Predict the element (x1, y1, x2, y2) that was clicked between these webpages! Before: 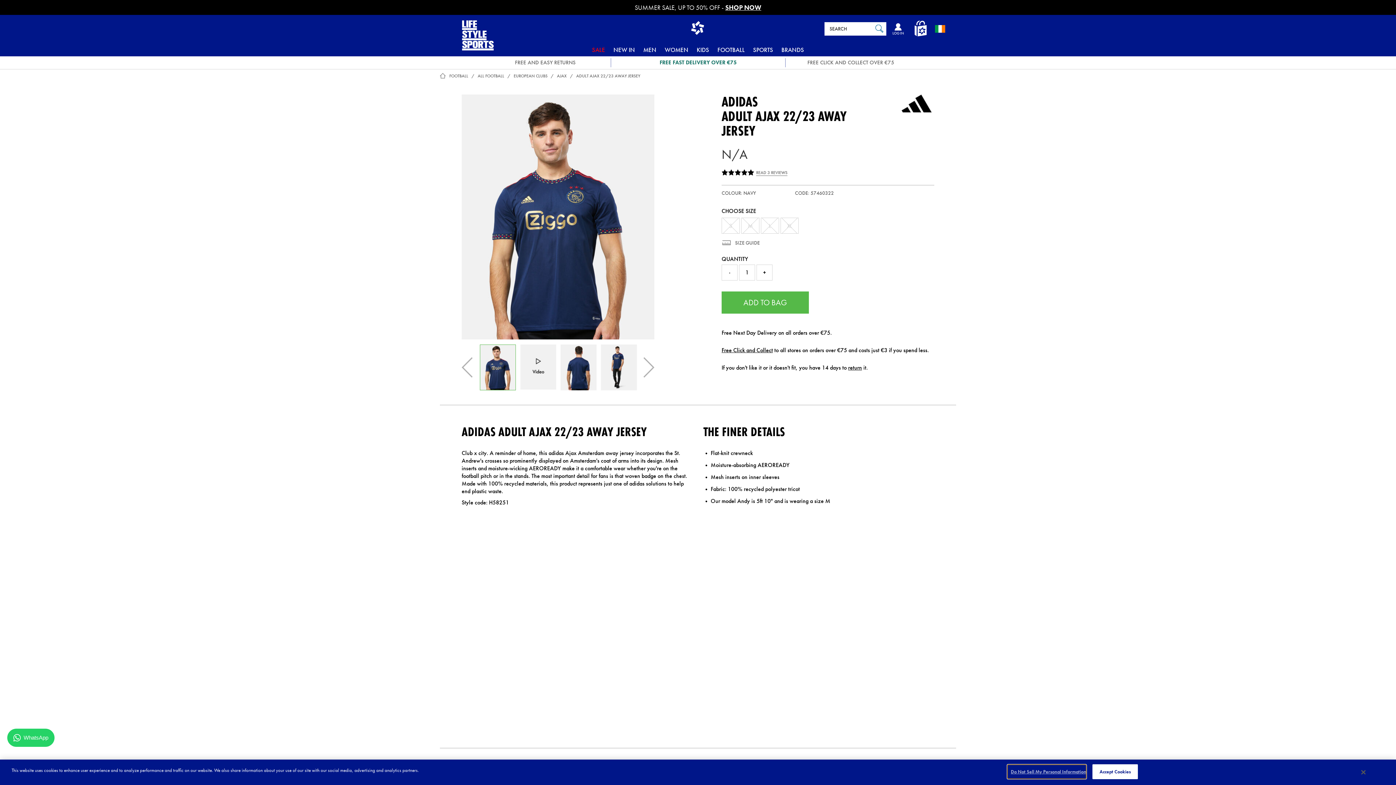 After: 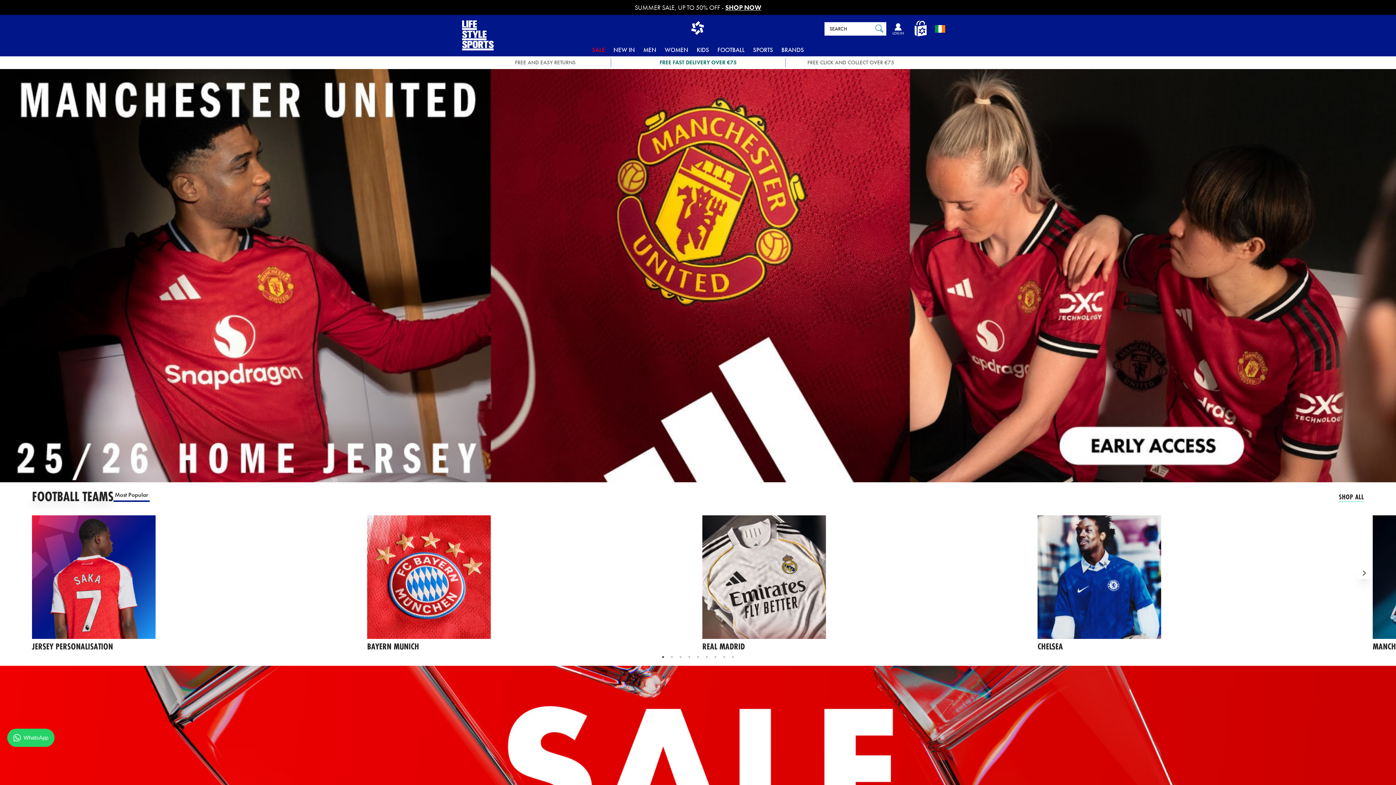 Action: bbox: (714, 43, 748, 56) label: FOOTBALL